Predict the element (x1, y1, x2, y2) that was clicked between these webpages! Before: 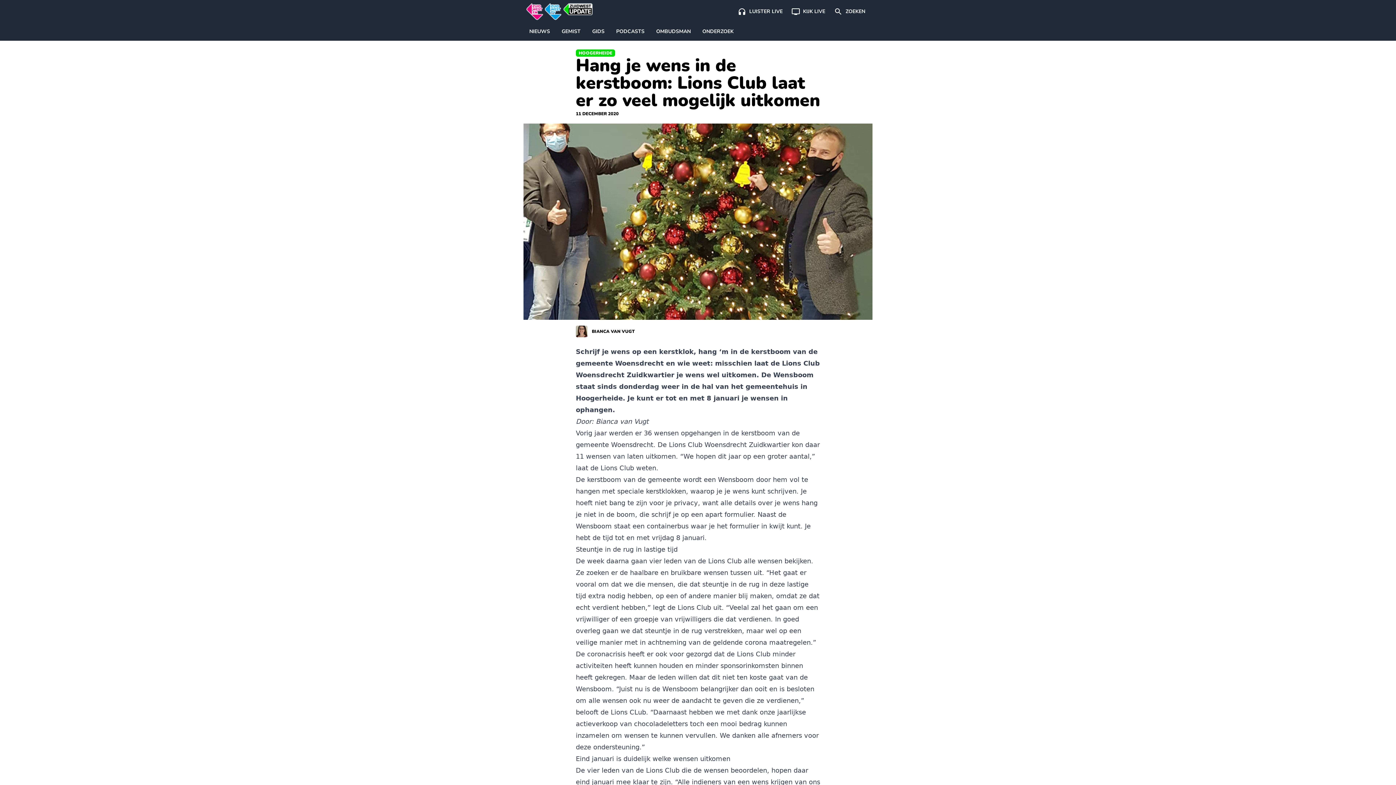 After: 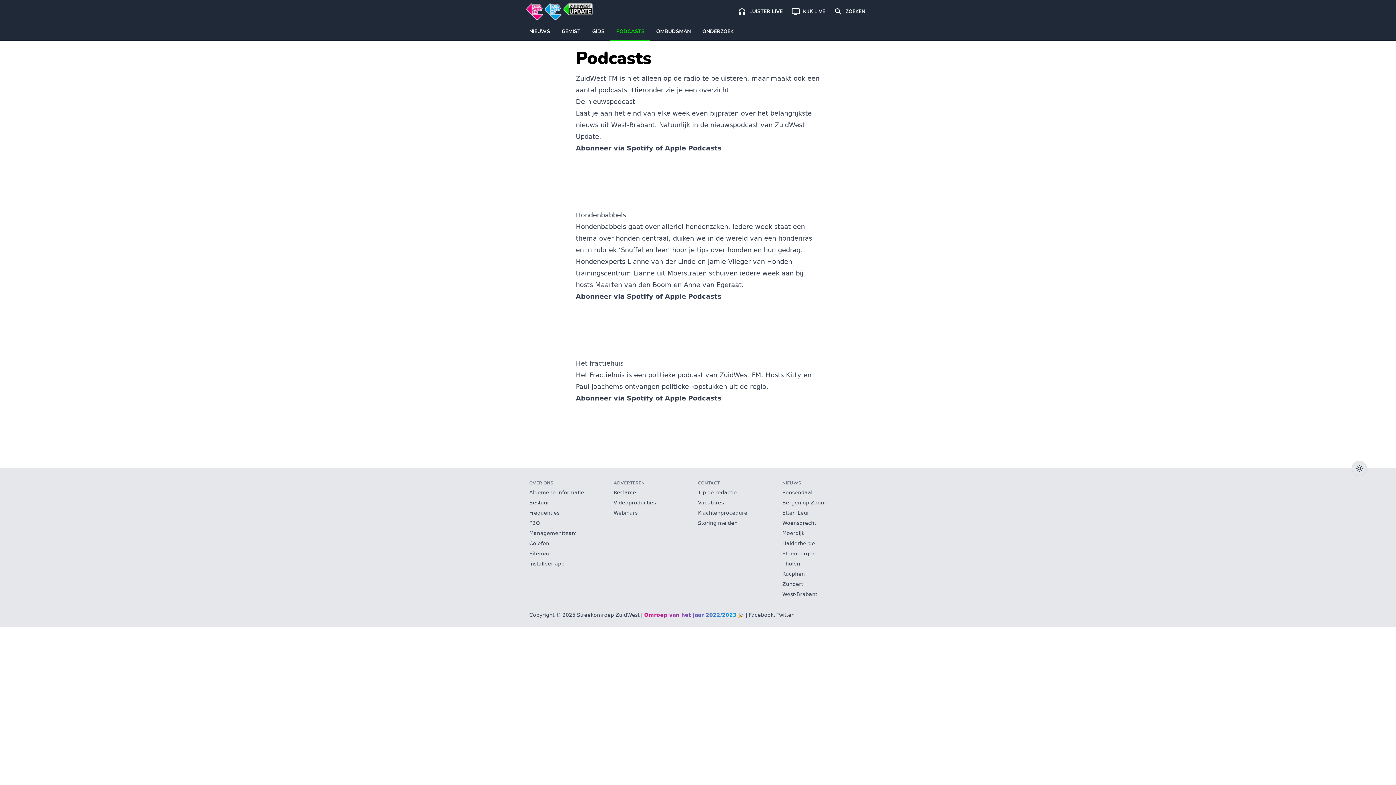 Action: bbox: (610, 23, 650, 40) label: PODCASTS